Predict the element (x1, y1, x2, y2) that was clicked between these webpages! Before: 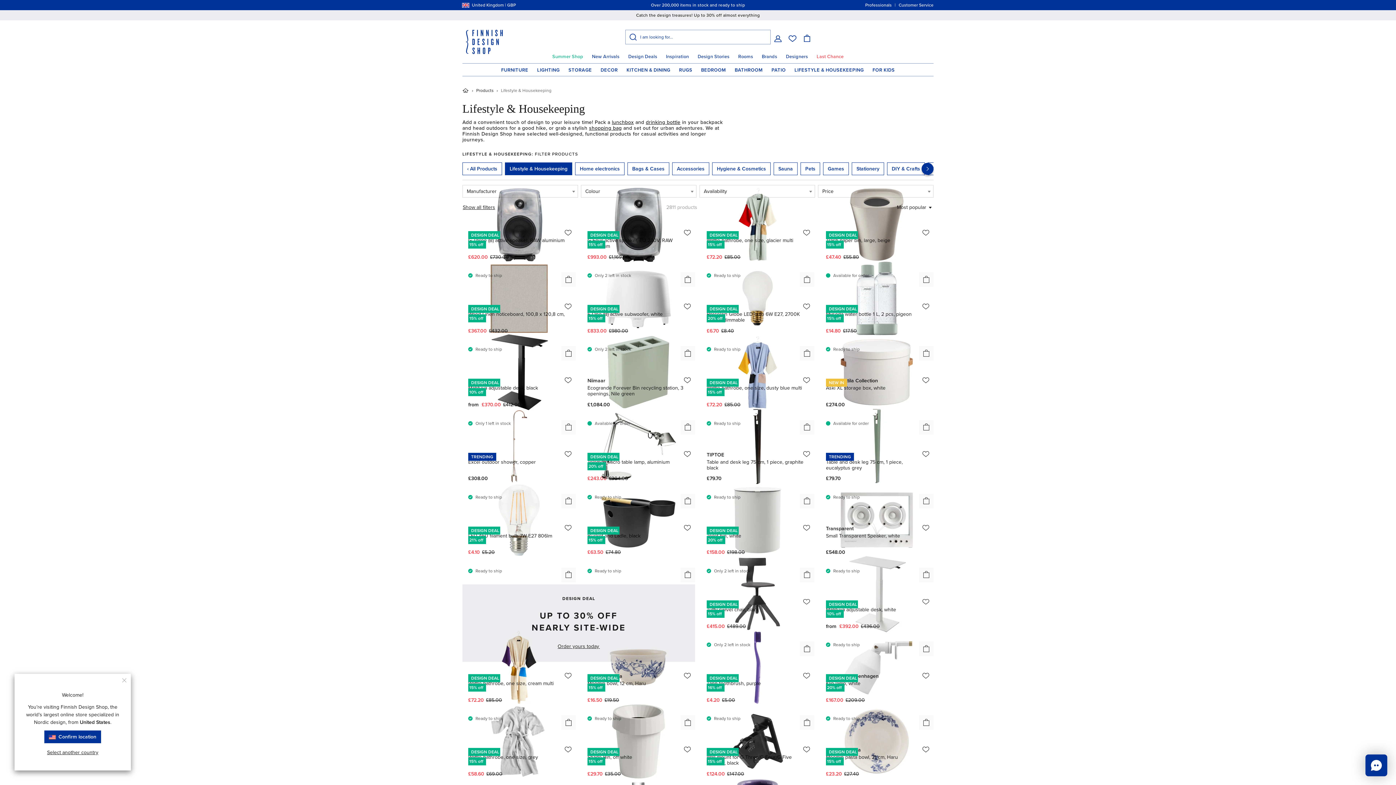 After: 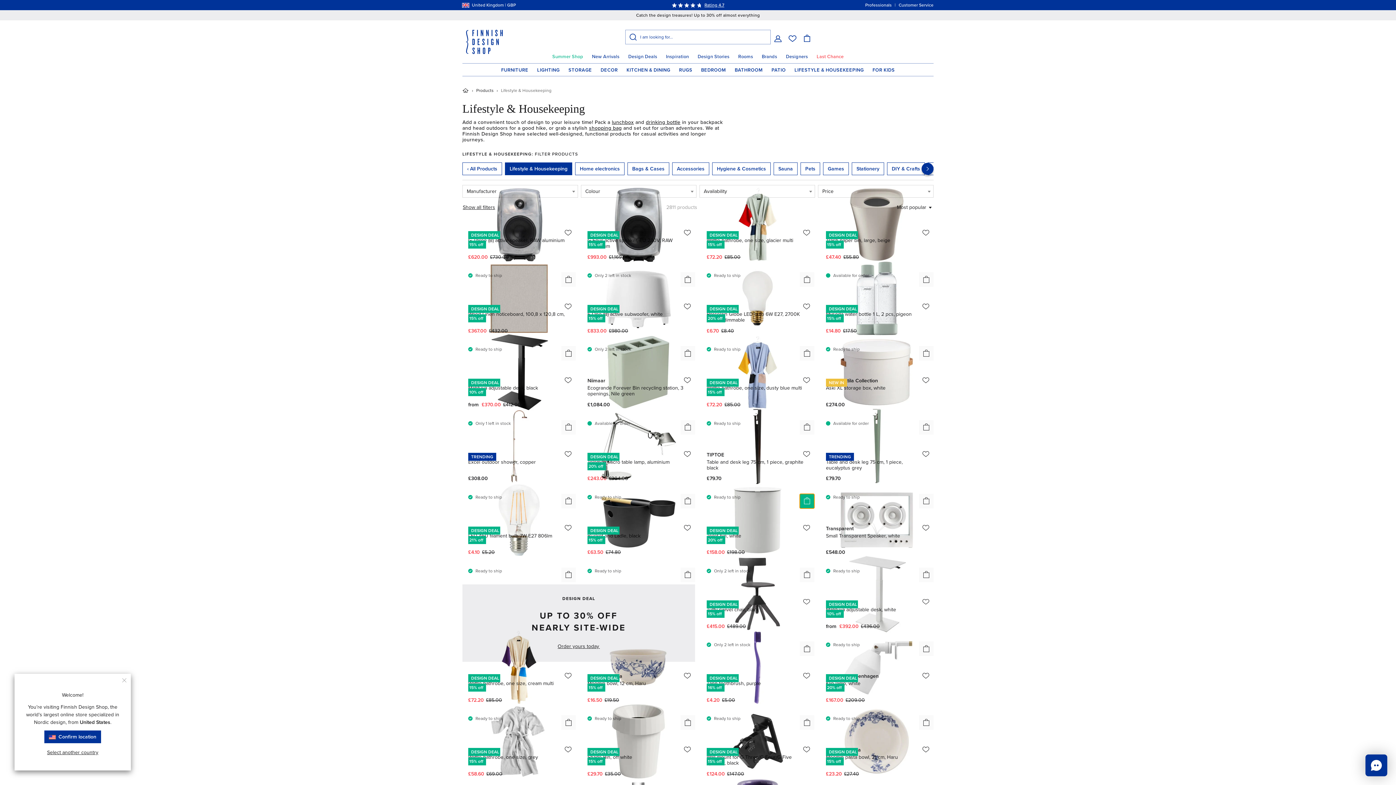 Action: bbox: (800, 494, 814, 508)